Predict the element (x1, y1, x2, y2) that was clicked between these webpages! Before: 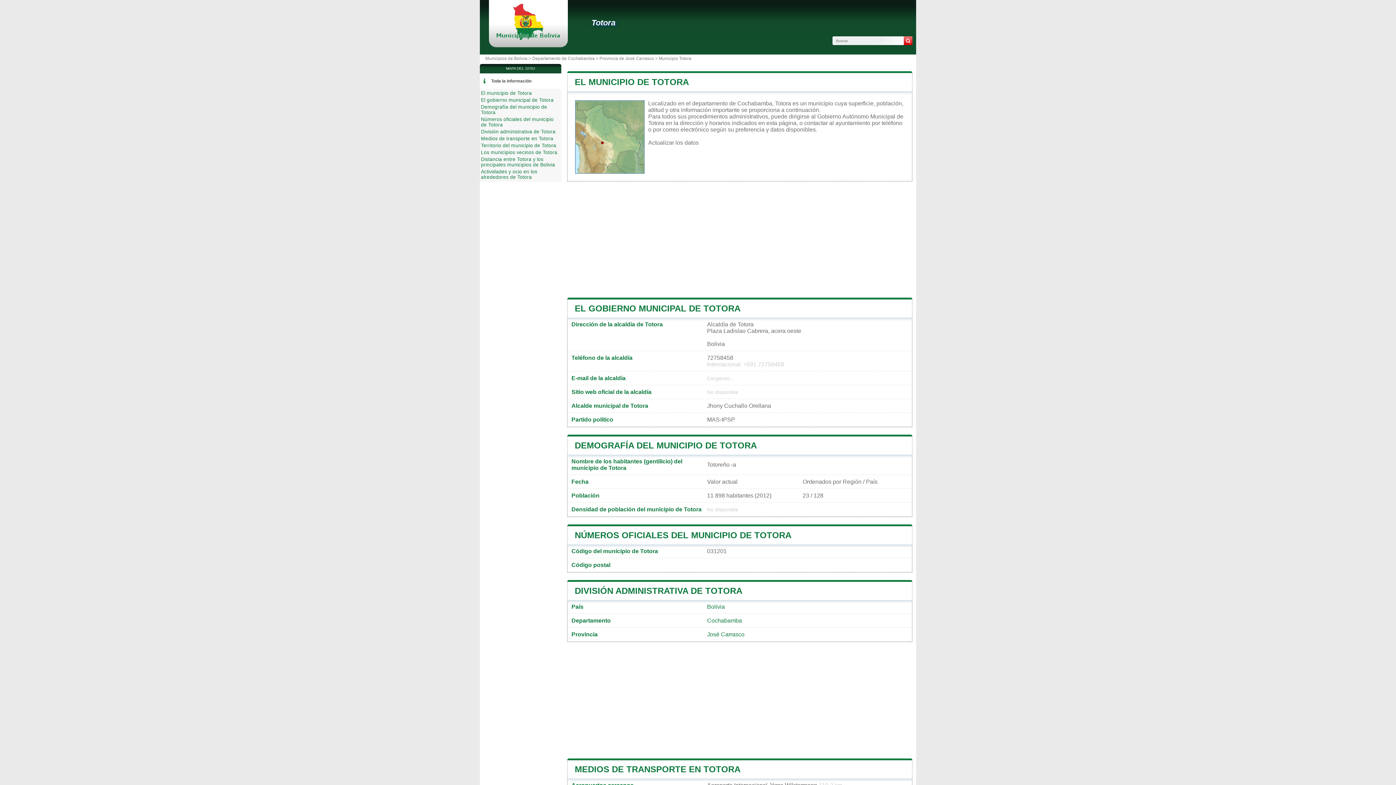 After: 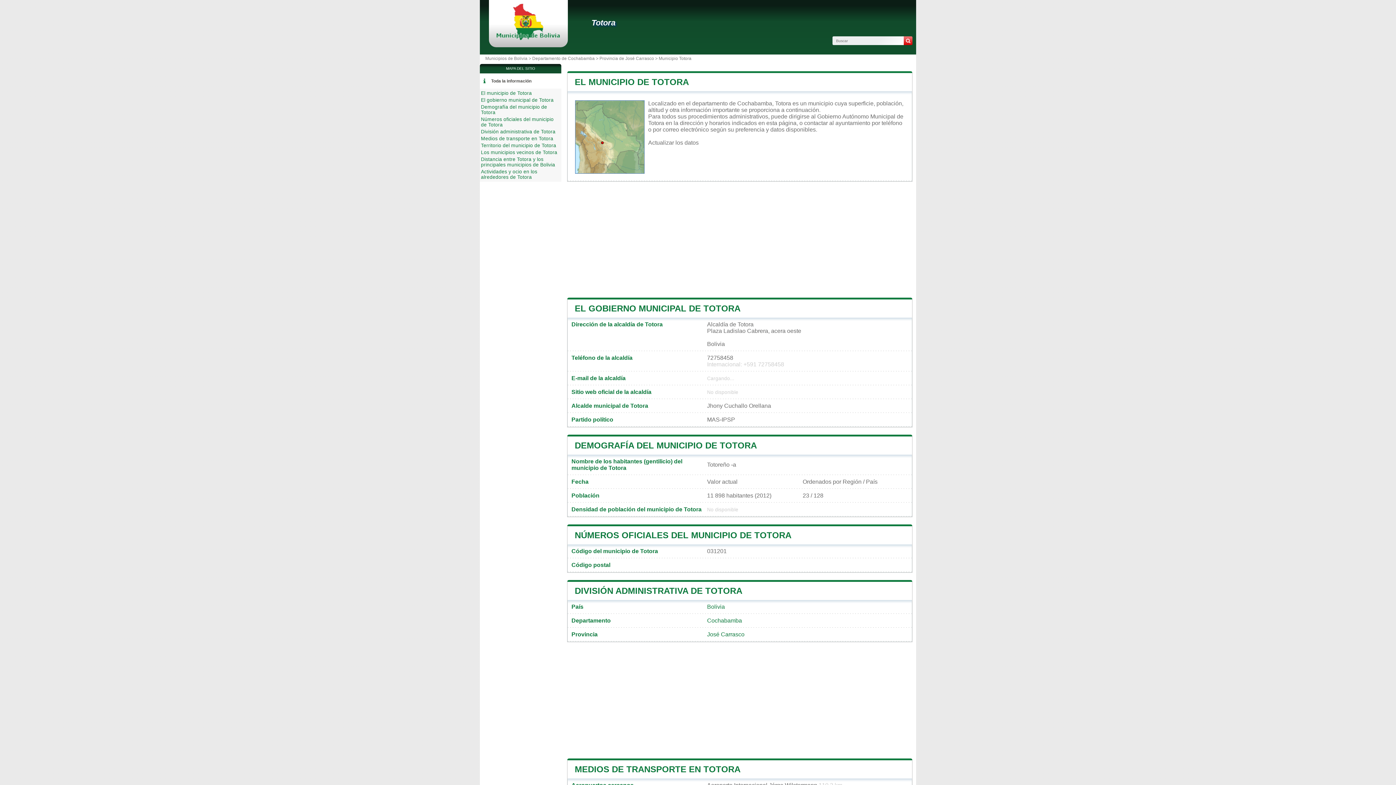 Action: bbox: (591, 18, 615, 27) label: Totora